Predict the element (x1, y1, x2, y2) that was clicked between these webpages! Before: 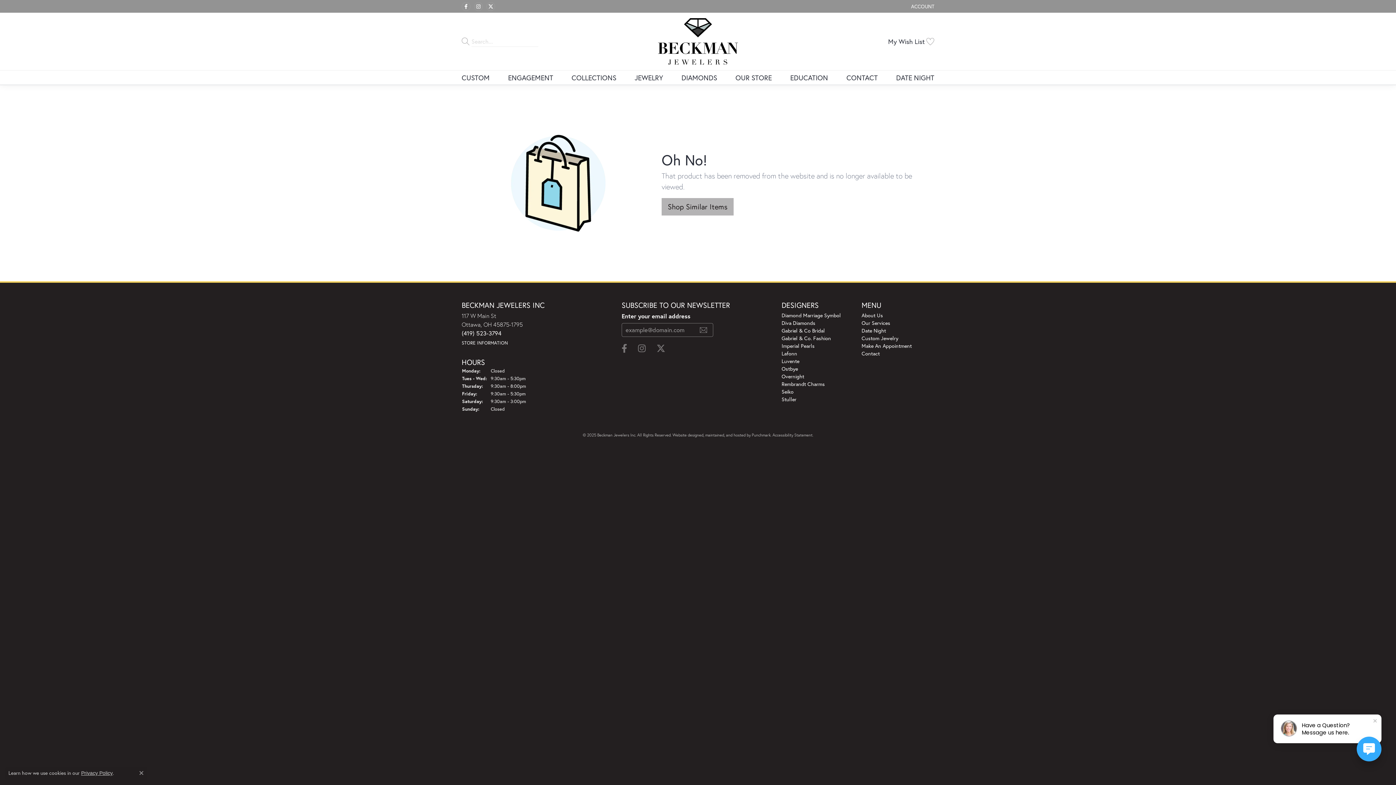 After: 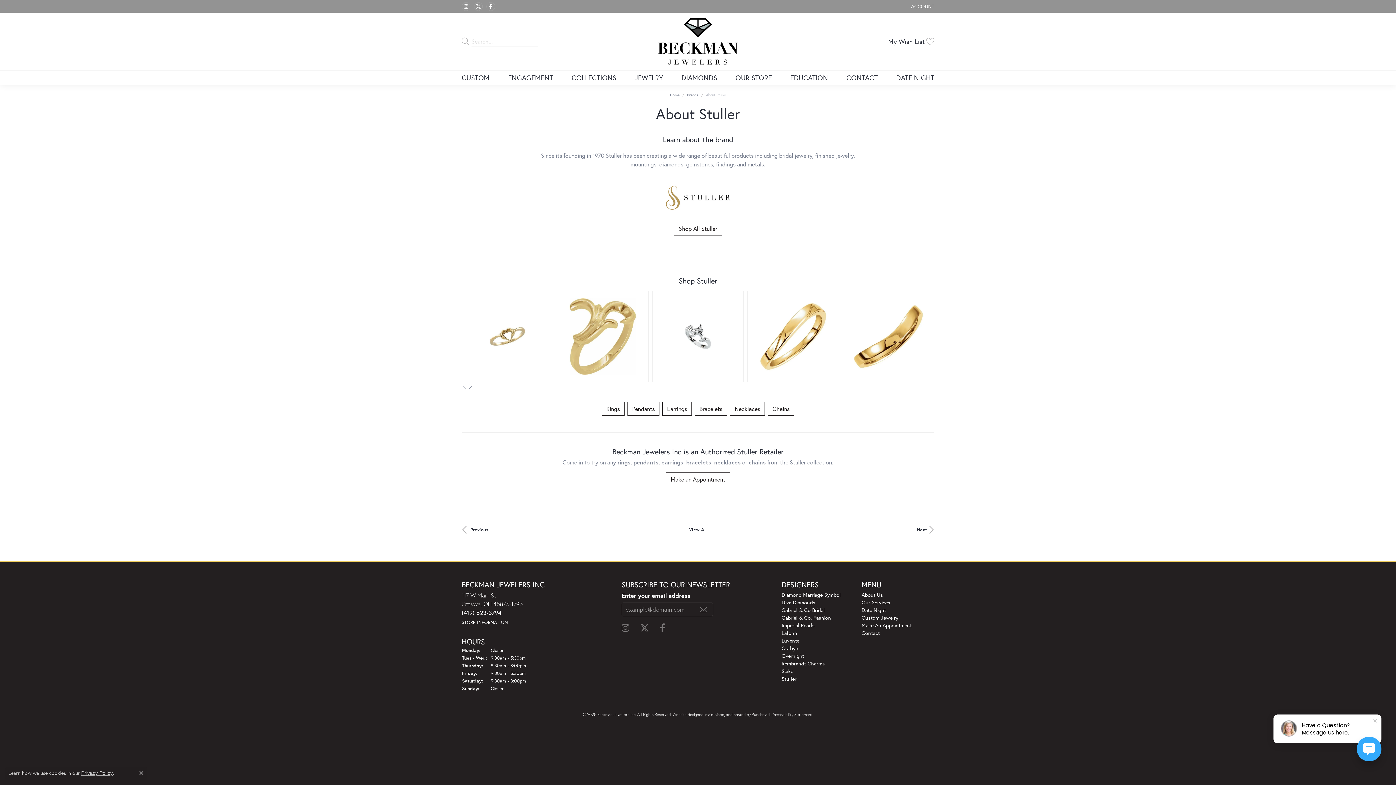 Action: bbox: (781, 396, 796, 403) label: Stuller